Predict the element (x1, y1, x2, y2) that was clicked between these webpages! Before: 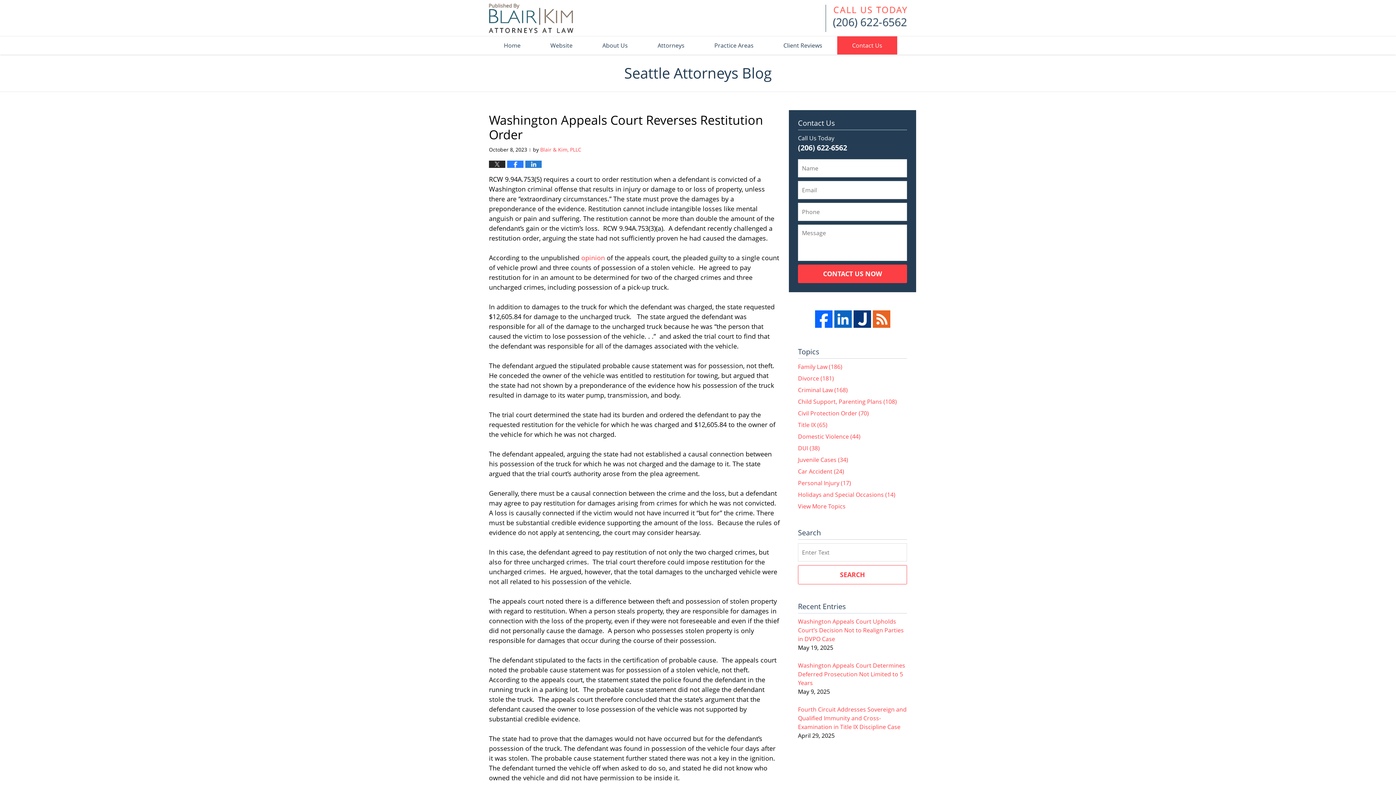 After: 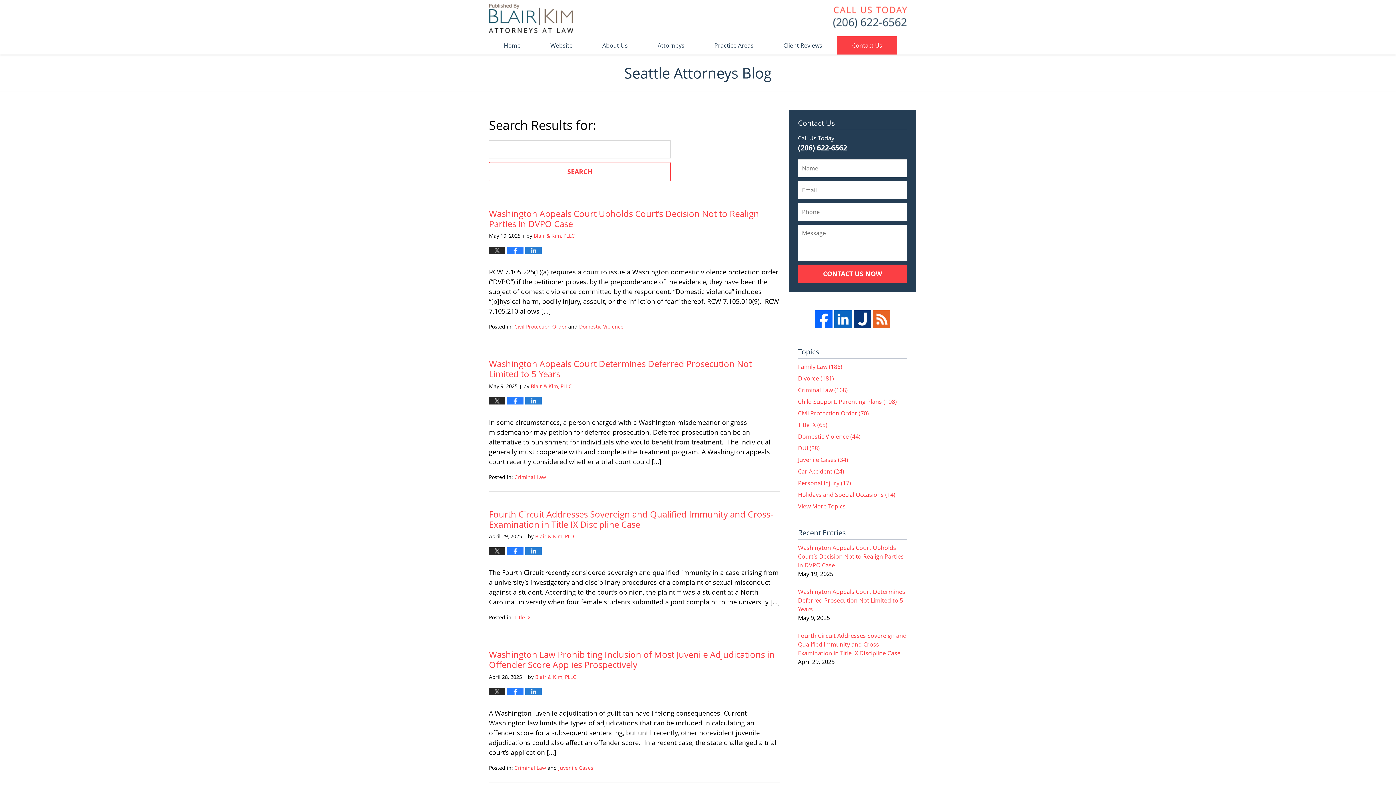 Action: label: SEARCH bbox: (798, 565, 907, 584)